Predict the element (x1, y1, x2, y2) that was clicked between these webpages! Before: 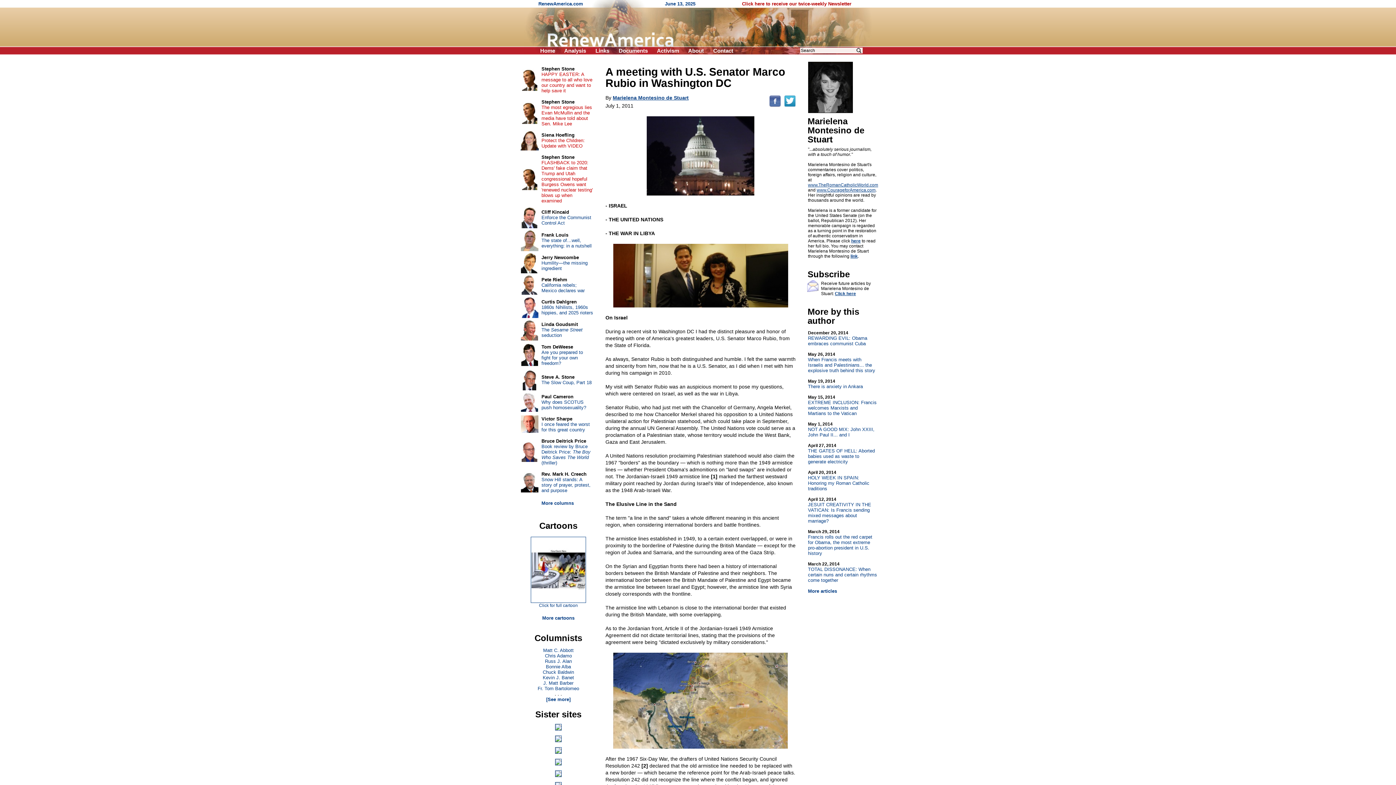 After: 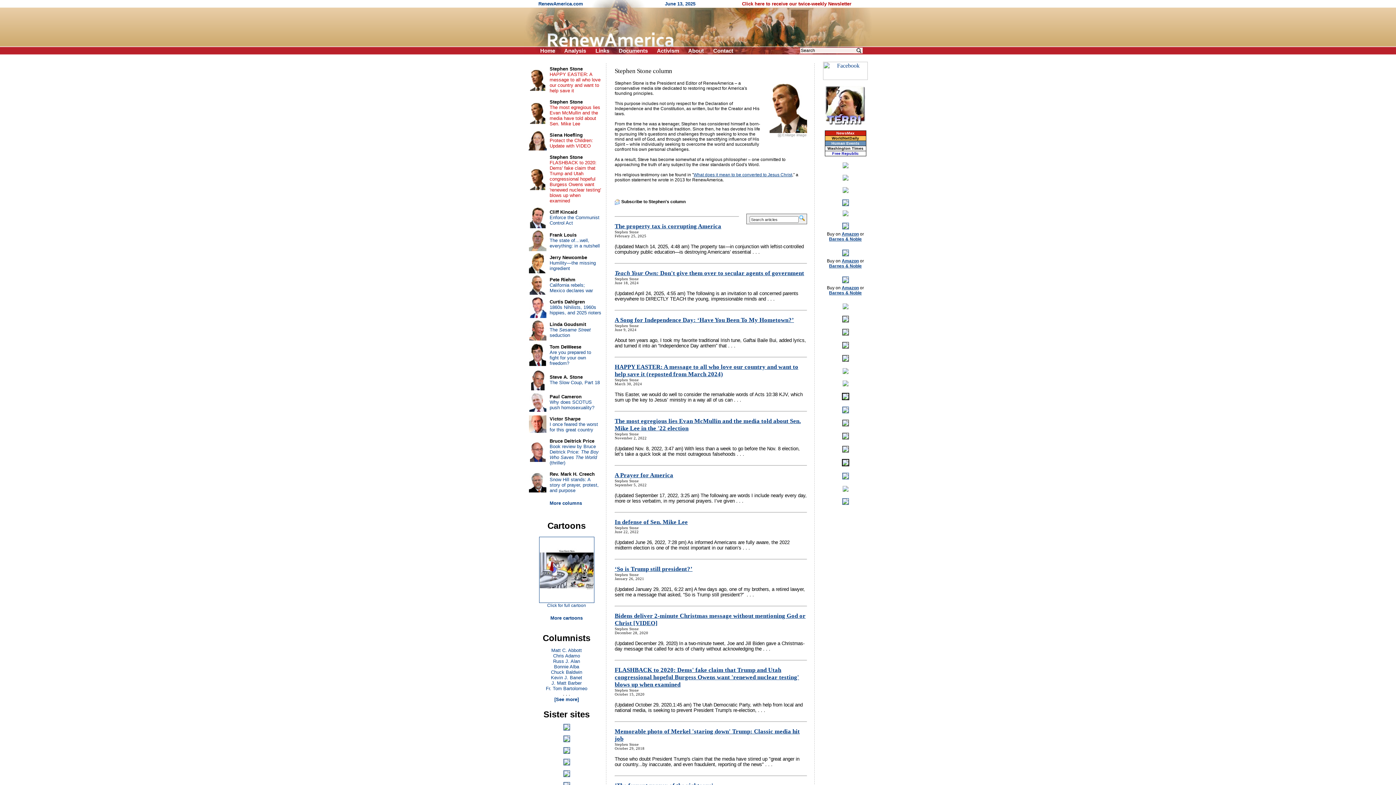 Action: bbox: (522, 86, 537, 92)